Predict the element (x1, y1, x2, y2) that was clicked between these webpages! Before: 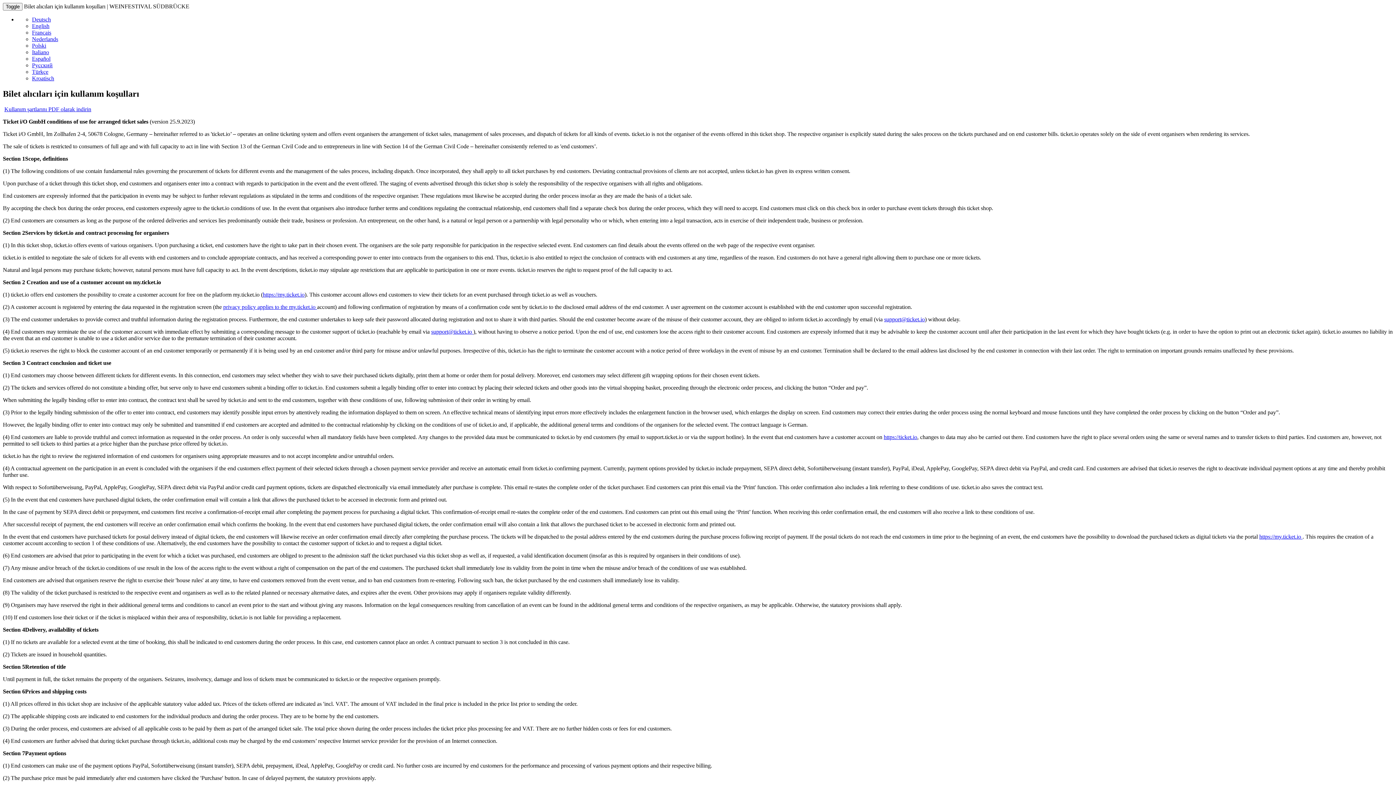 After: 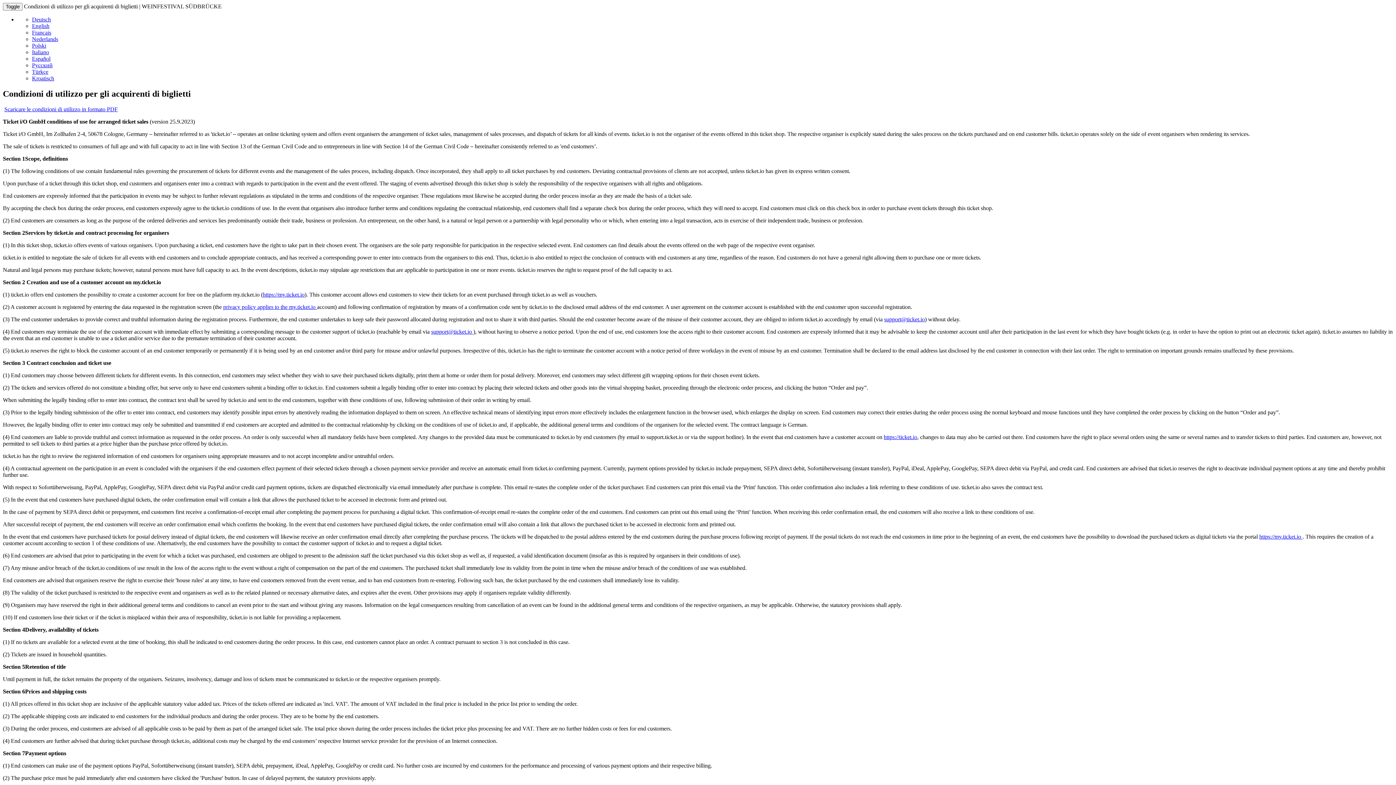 Action: bbox: (32, 49, 49, 55) label: Italiano